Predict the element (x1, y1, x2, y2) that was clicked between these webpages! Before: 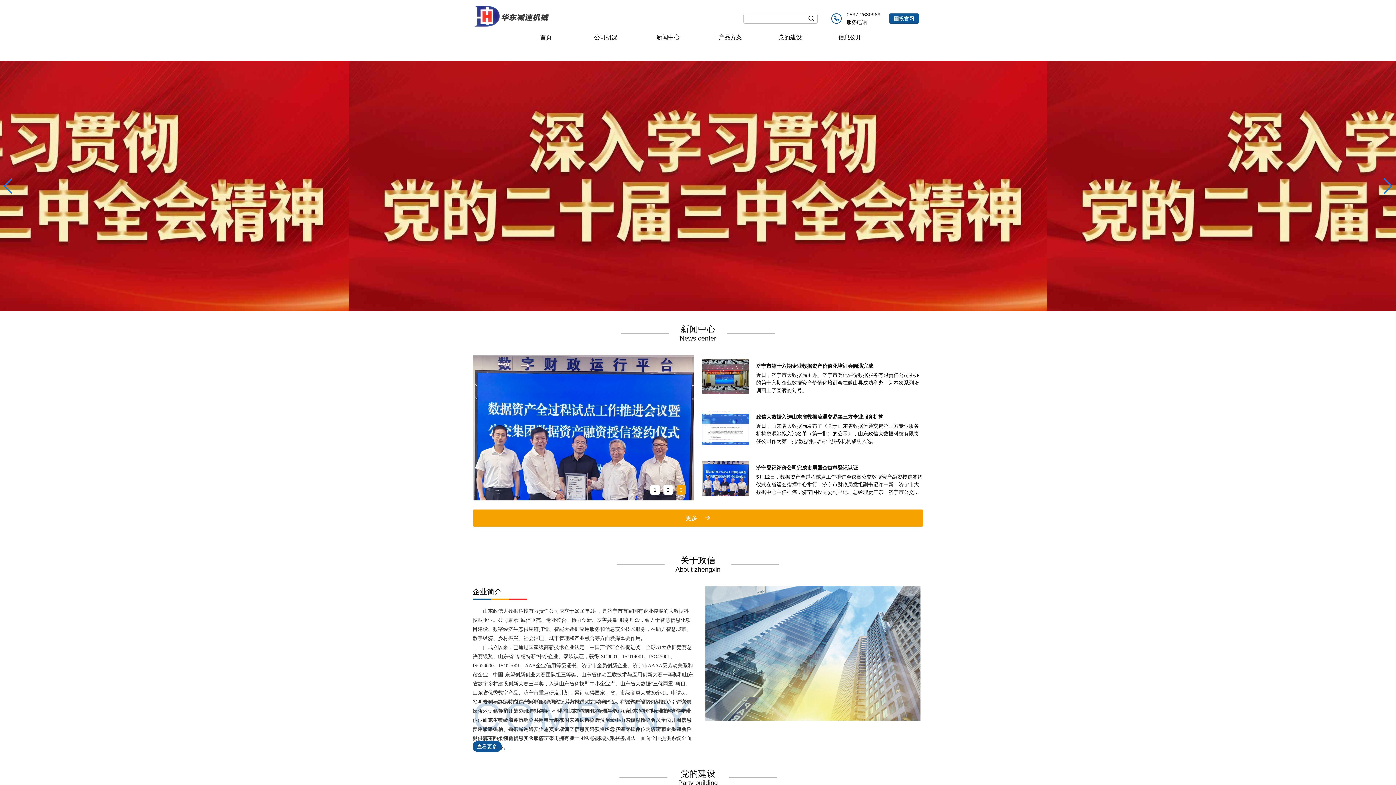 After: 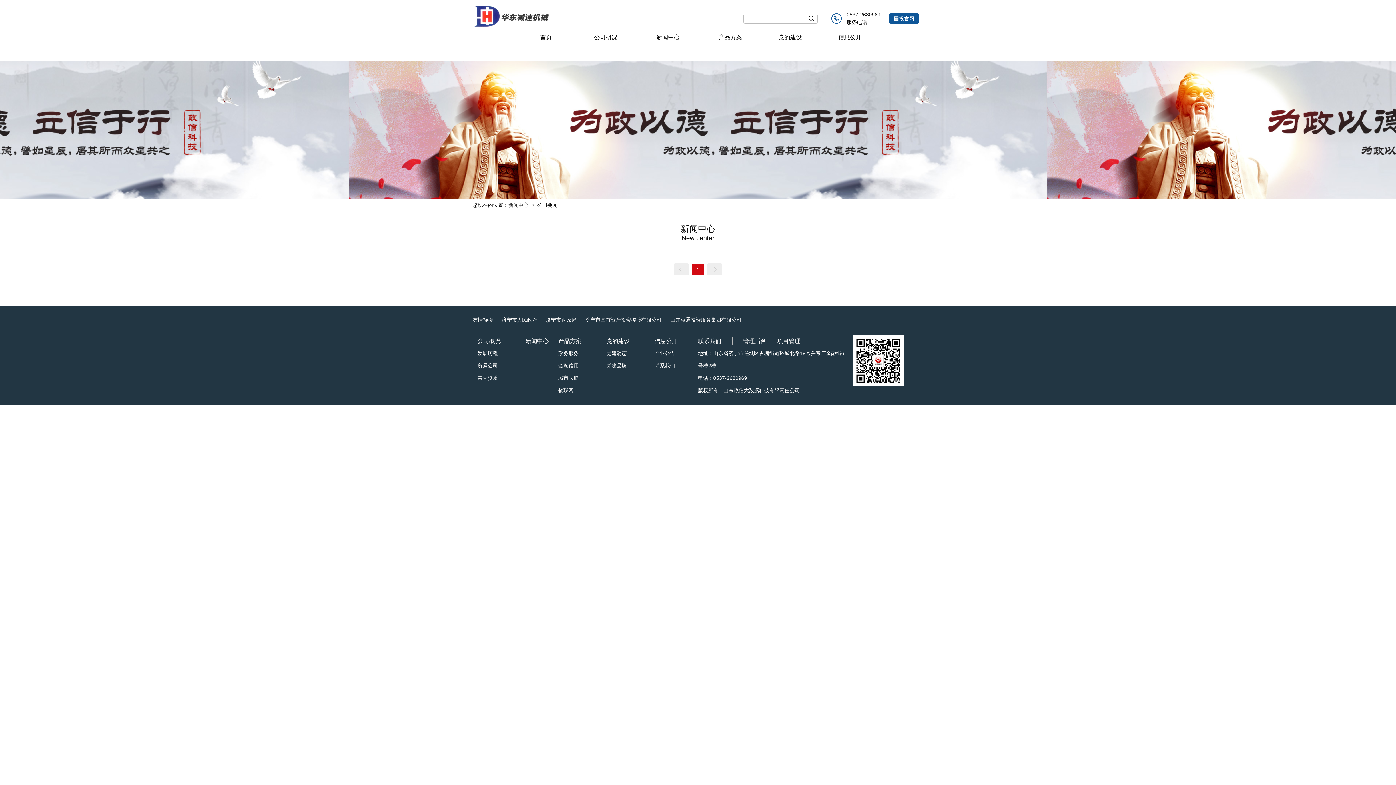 Action: label: 更多 bbox: (472, 509, 923, 527)